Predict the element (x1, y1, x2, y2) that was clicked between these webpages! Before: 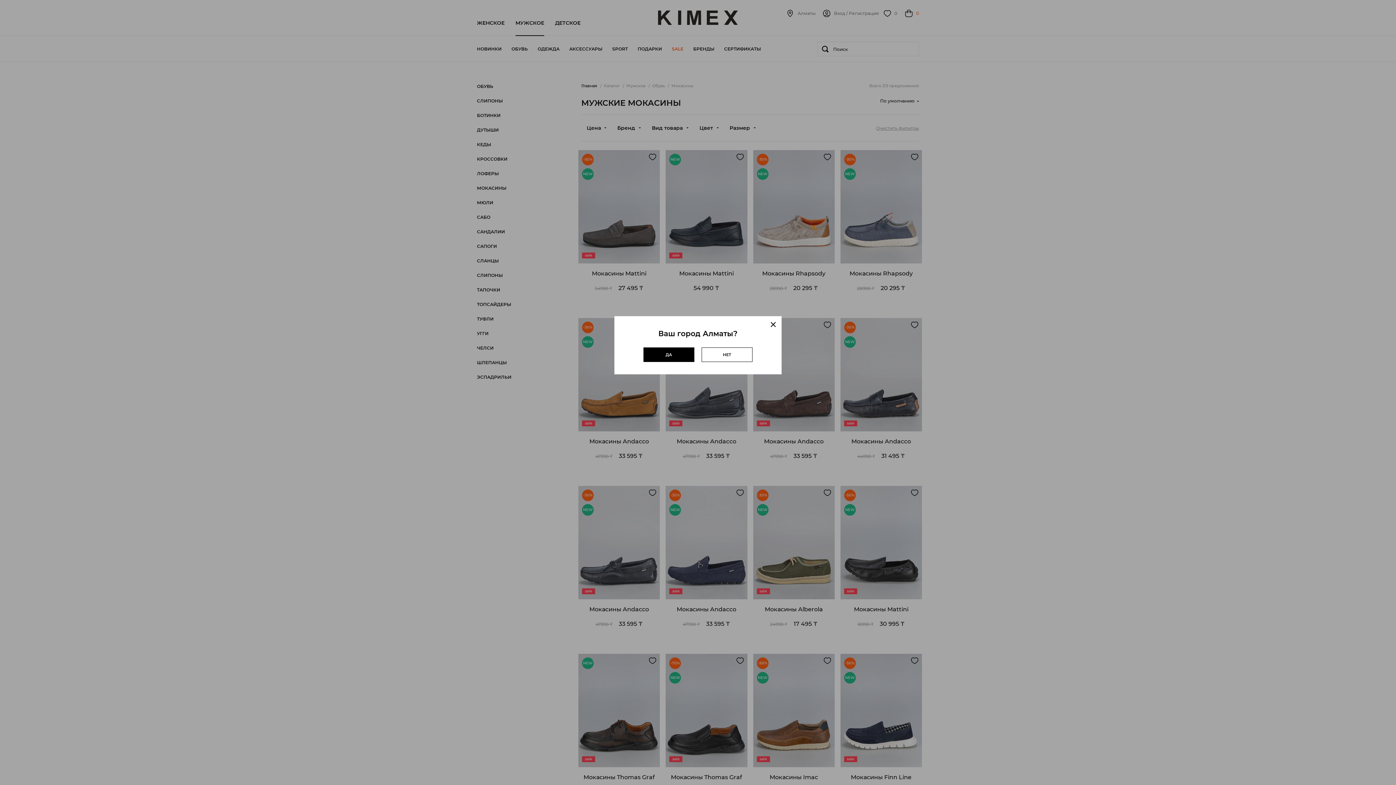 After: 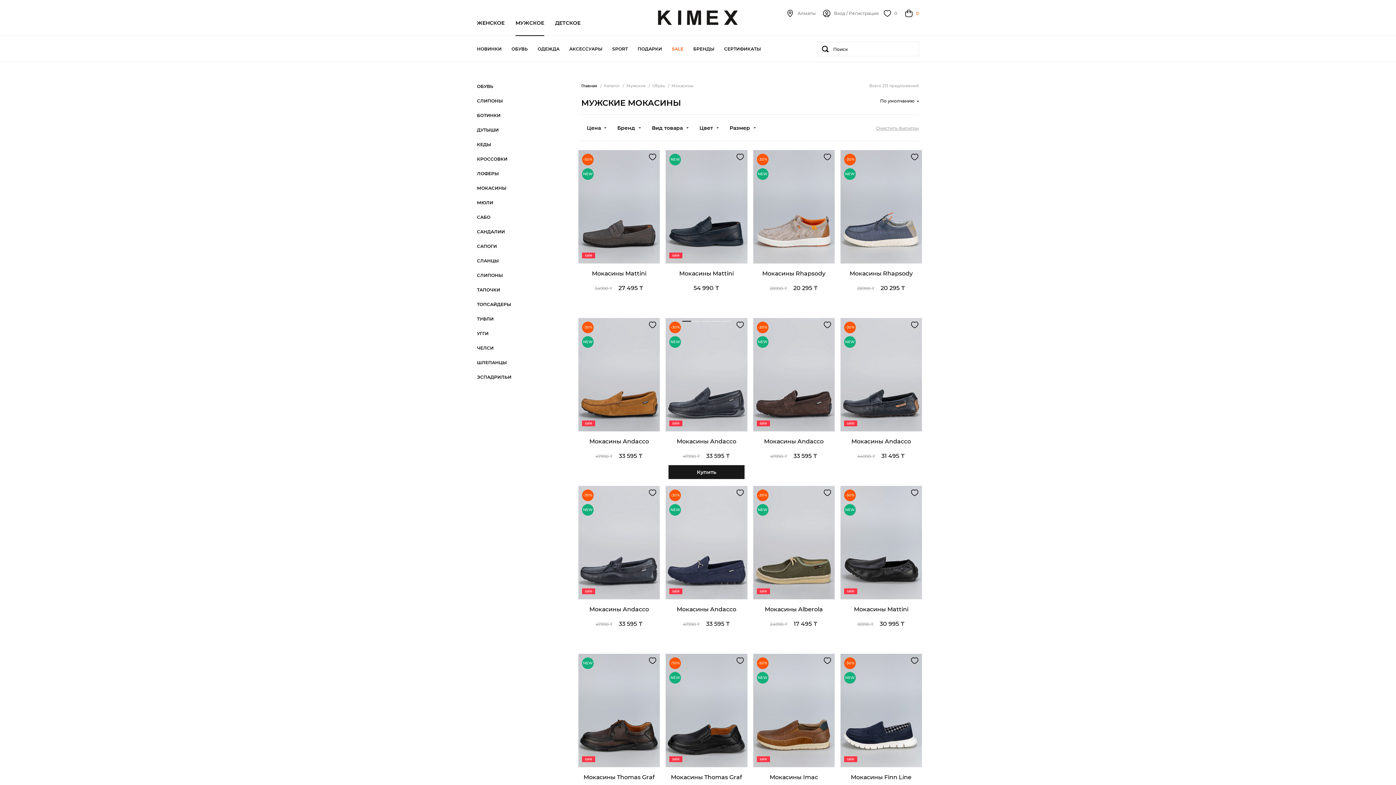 Action: bbox: (643, 347, 694, 362) label: ДА